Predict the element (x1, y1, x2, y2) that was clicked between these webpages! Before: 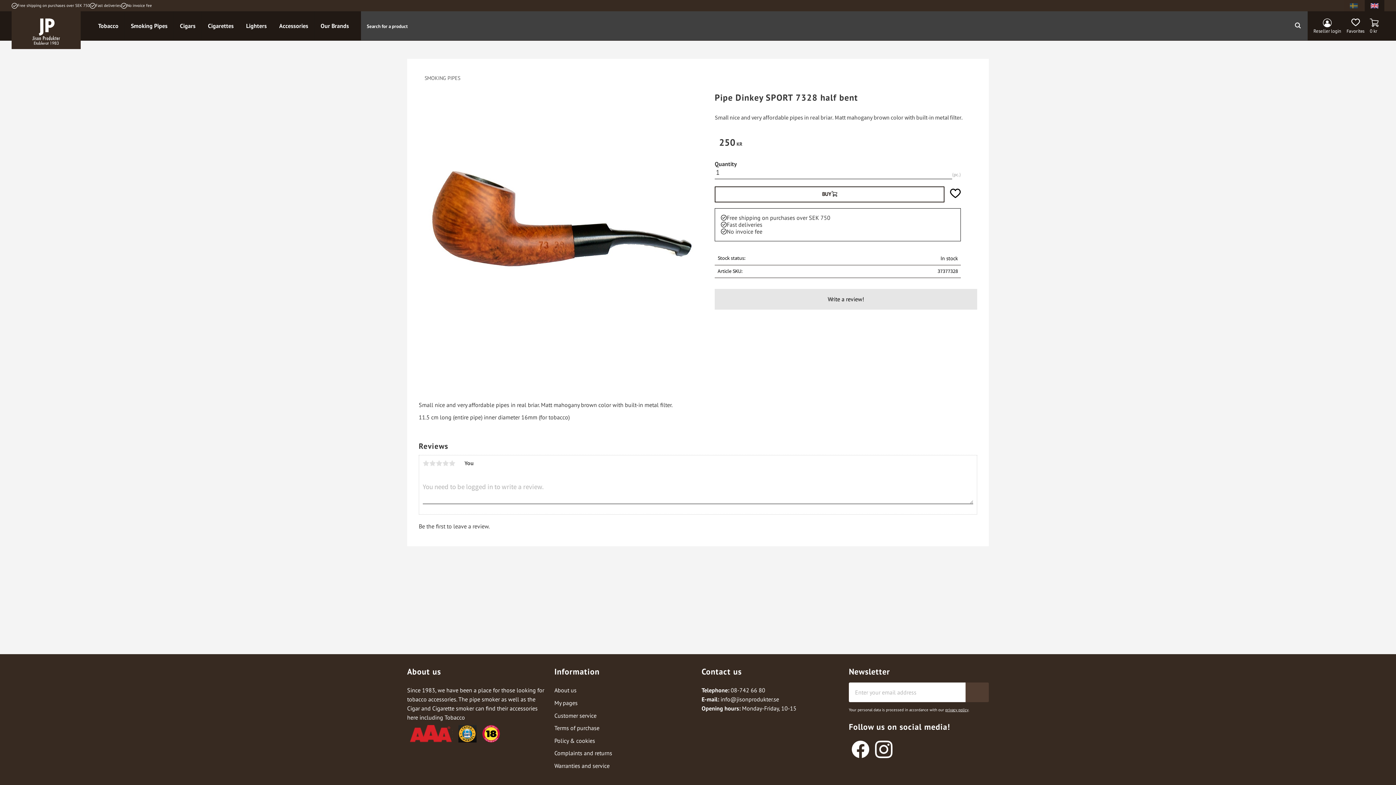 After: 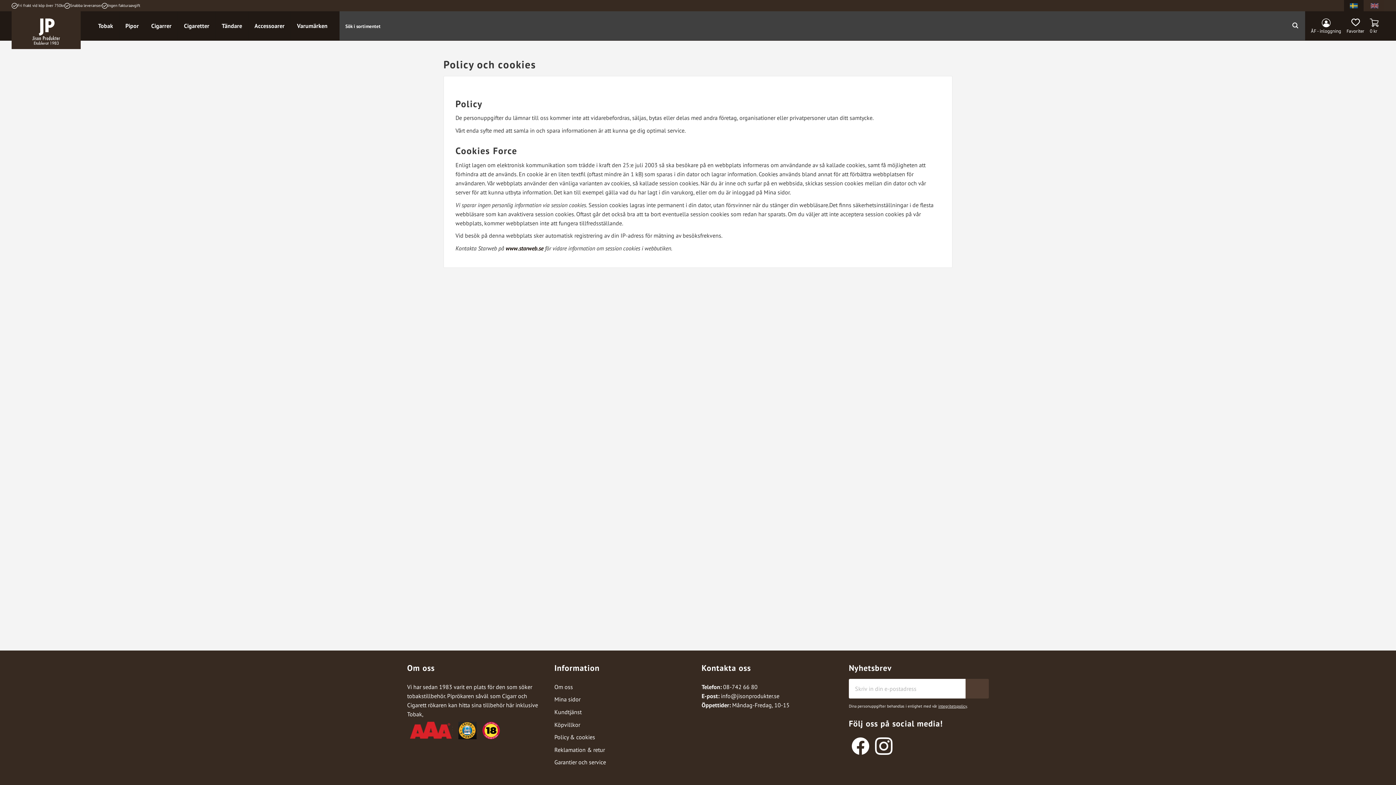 Action: bbox: (554, 737, 595, 744) label: Policy & cookies